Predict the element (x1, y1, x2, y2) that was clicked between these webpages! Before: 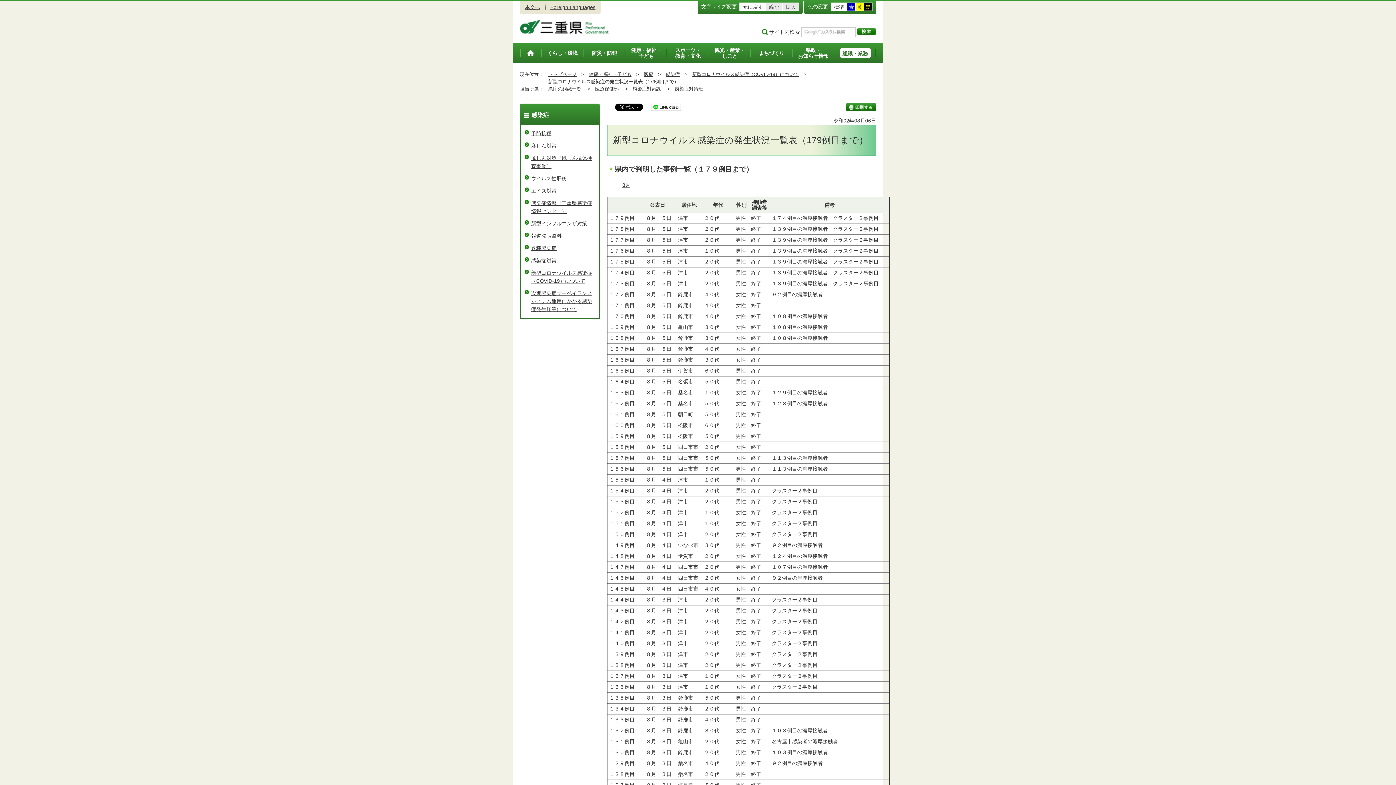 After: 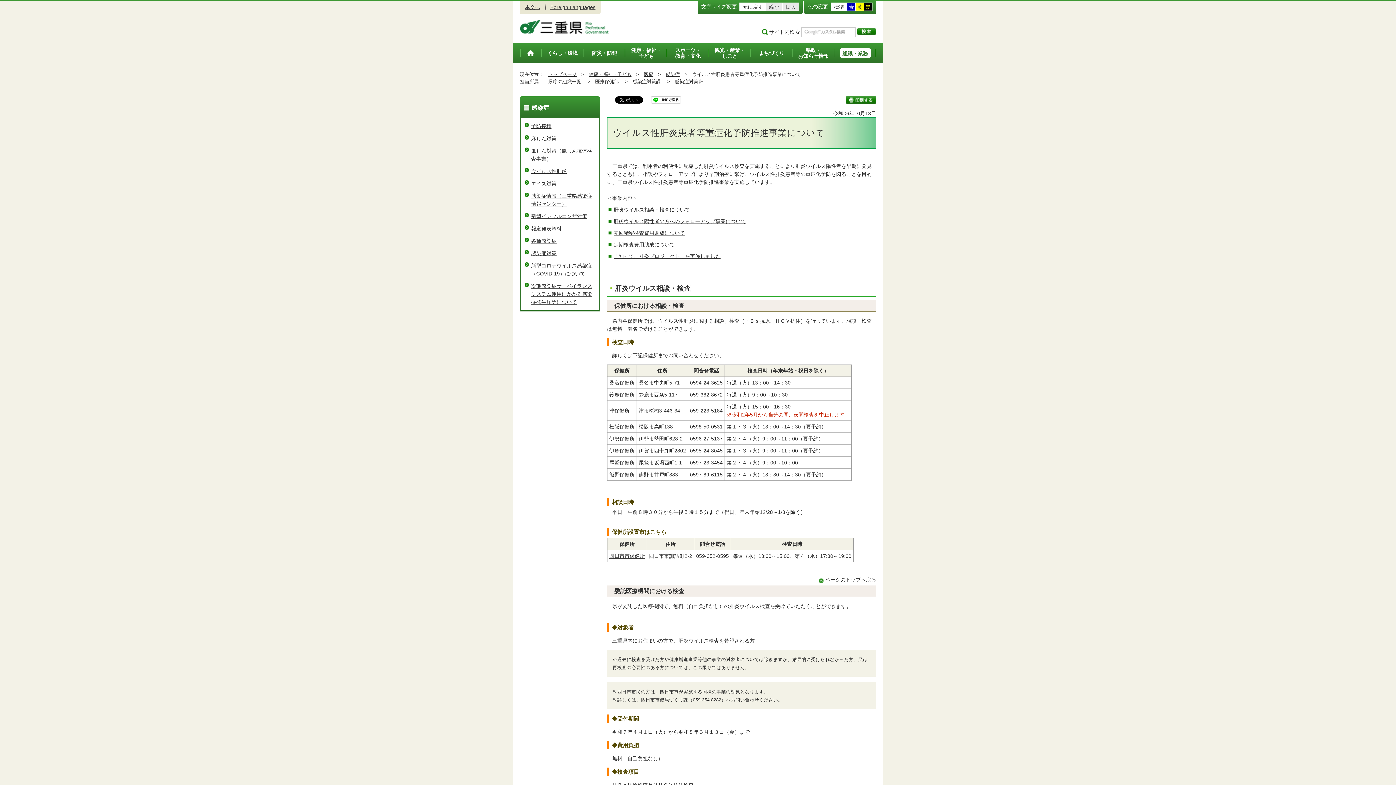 Action: bbox: (531, 175, 566, 181) label: ウイルス性肝炎